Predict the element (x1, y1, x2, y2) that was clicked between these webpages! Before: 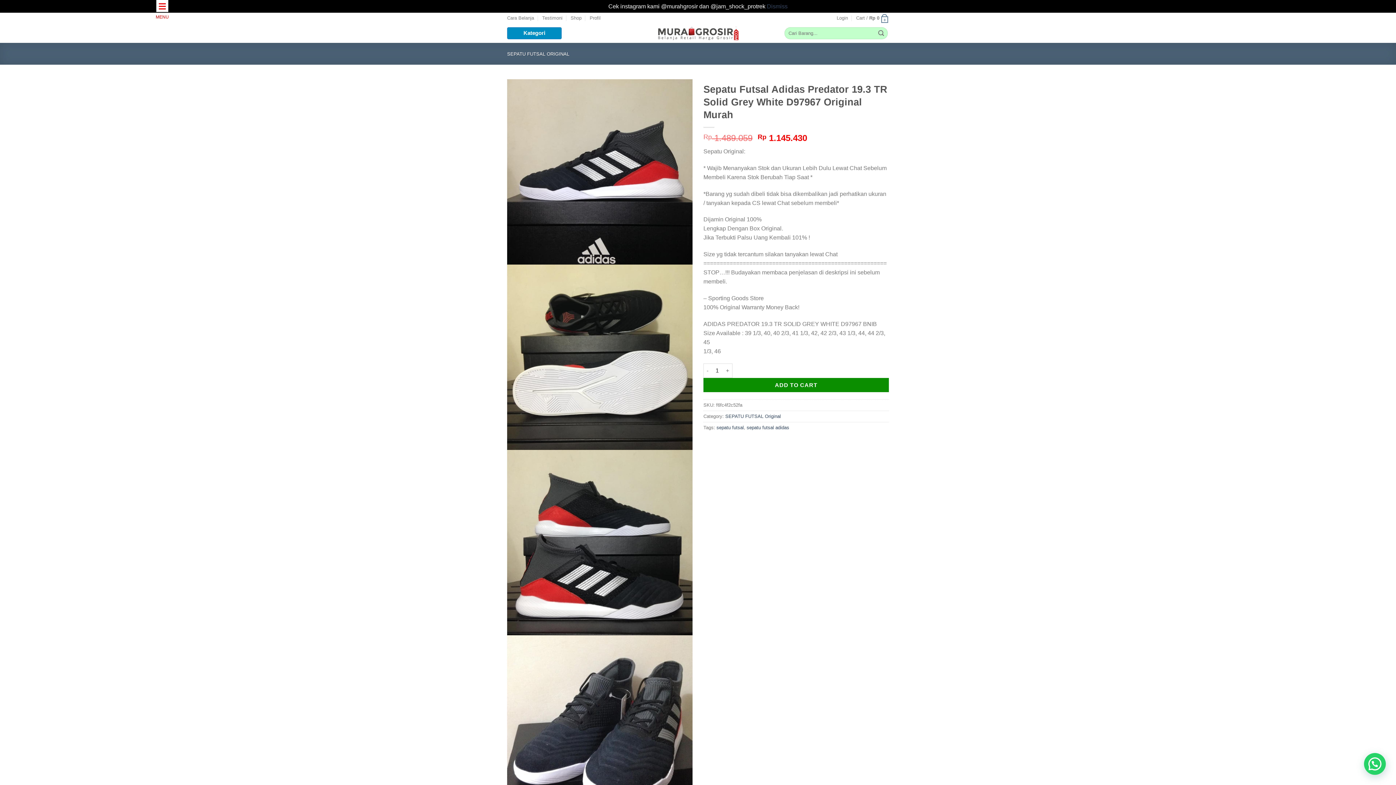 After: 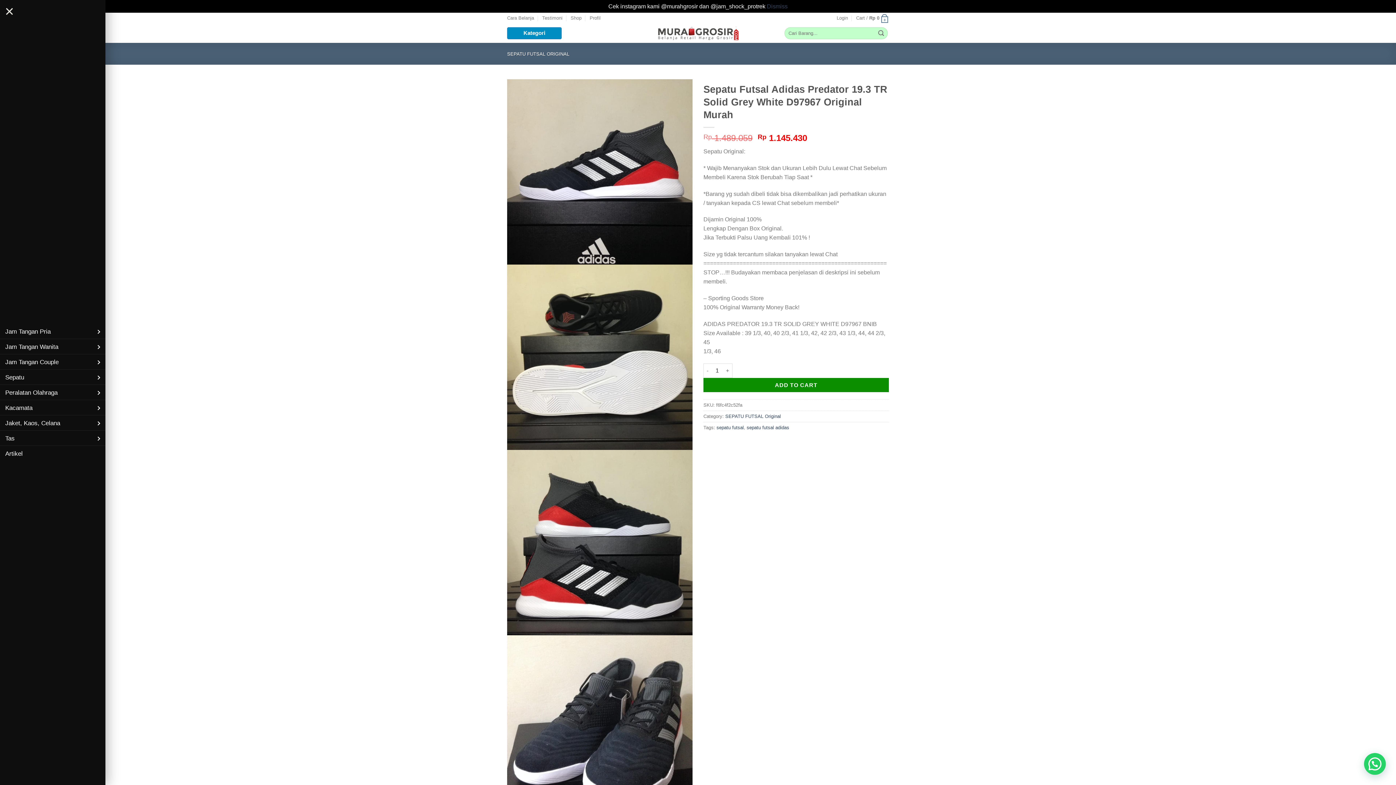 Action: bbox: (156, 0, 168, 12)